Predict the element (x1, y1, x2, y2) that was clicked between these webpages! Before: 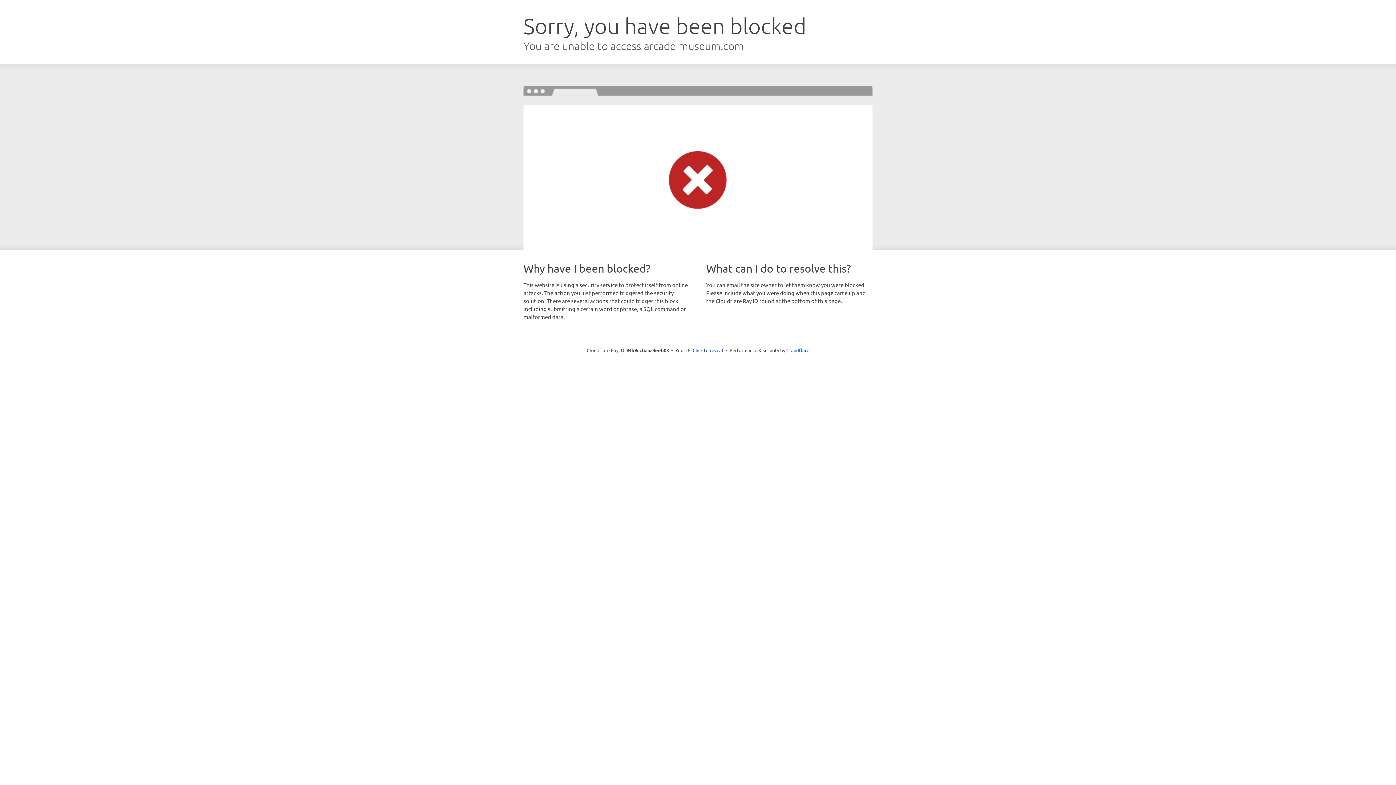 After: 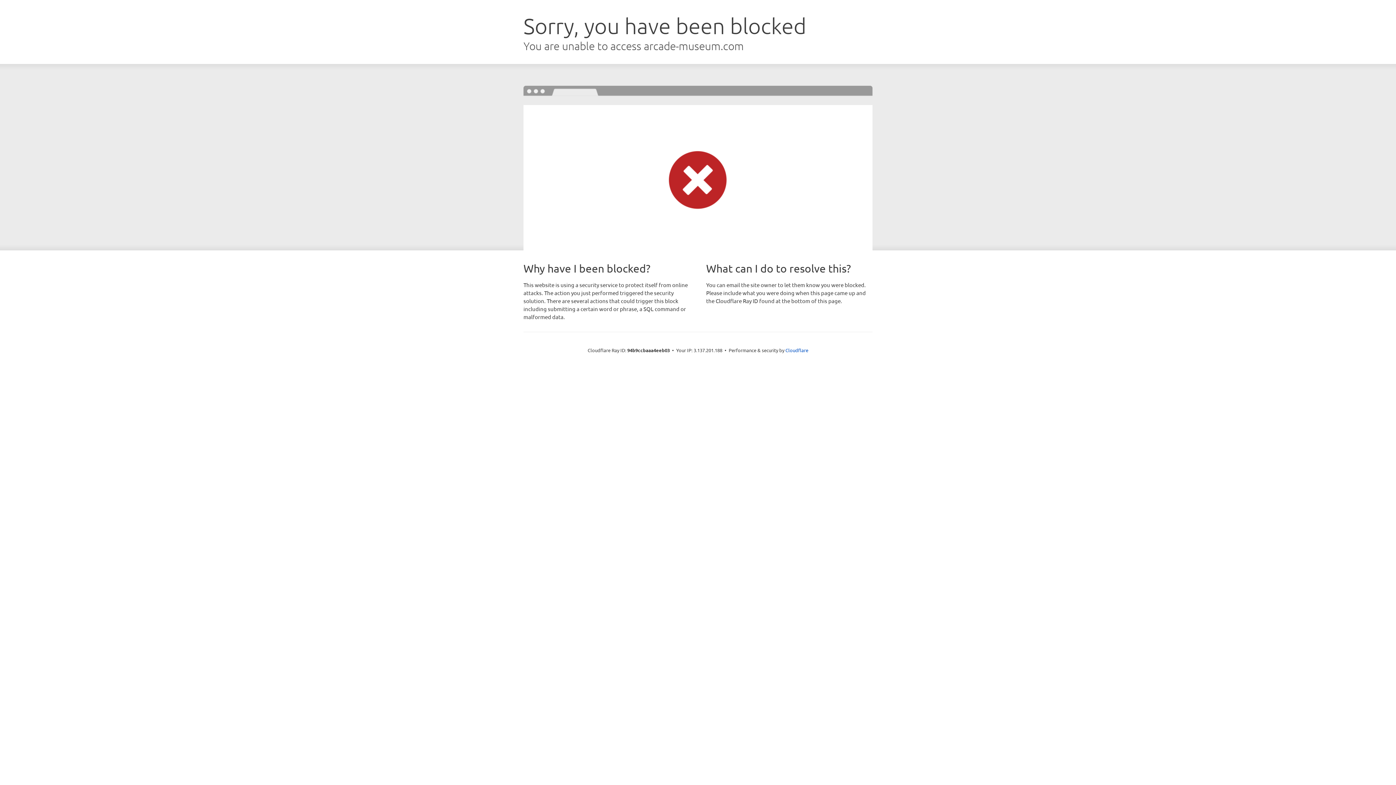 Action: label: Click to reveal bbox: (692, 346, 723, 353)